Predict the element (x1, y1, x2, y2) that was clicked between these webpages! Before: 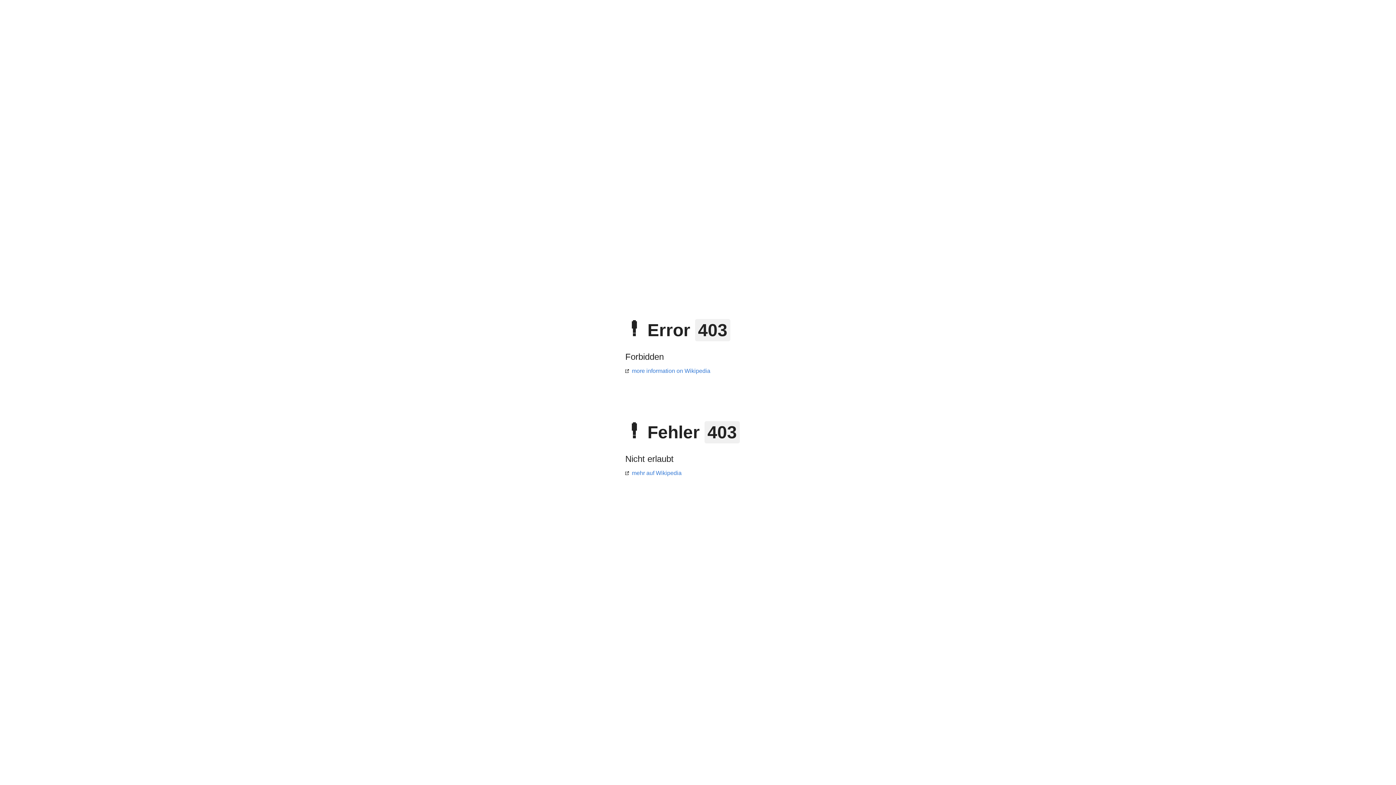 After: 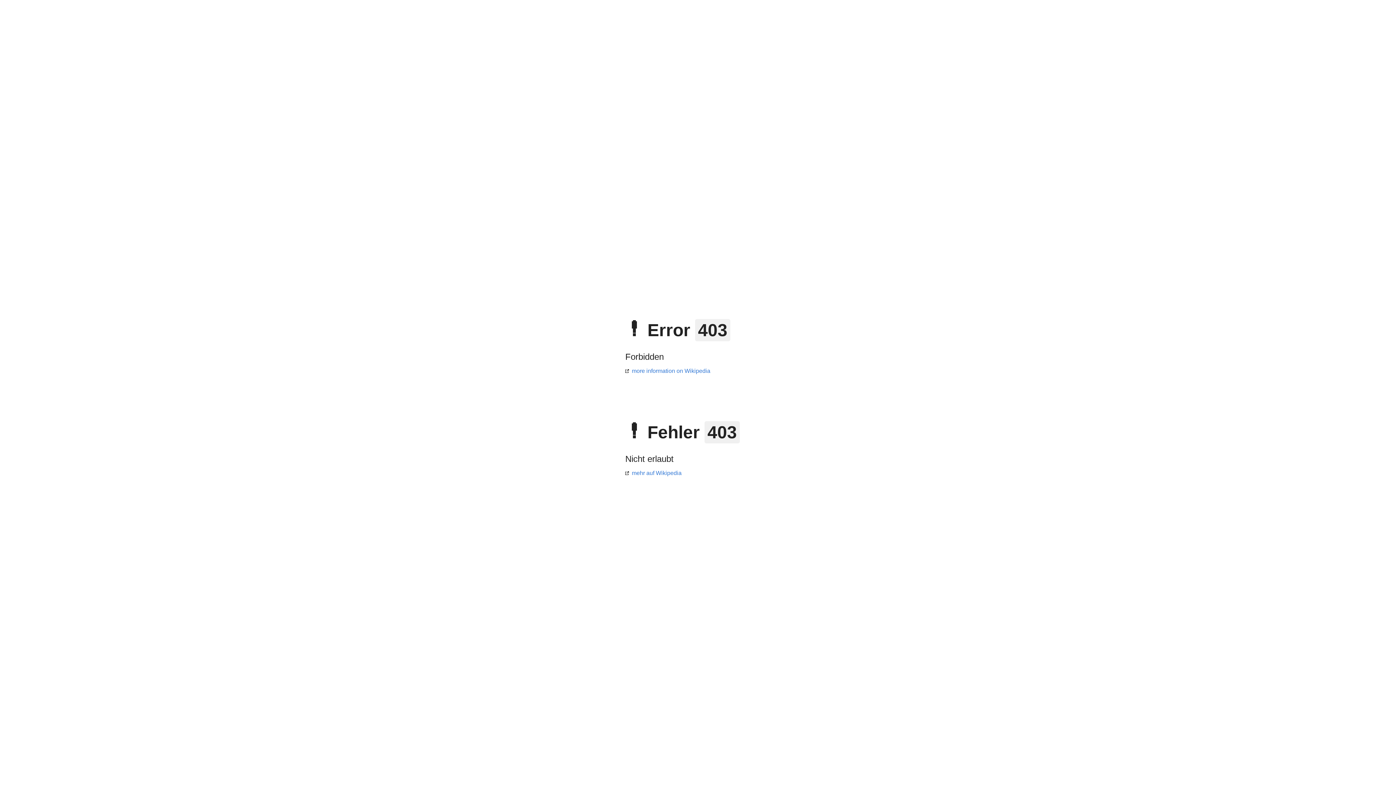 Action: bbox: (625, 470, 681, 476) label: mehr auf Wikipedia